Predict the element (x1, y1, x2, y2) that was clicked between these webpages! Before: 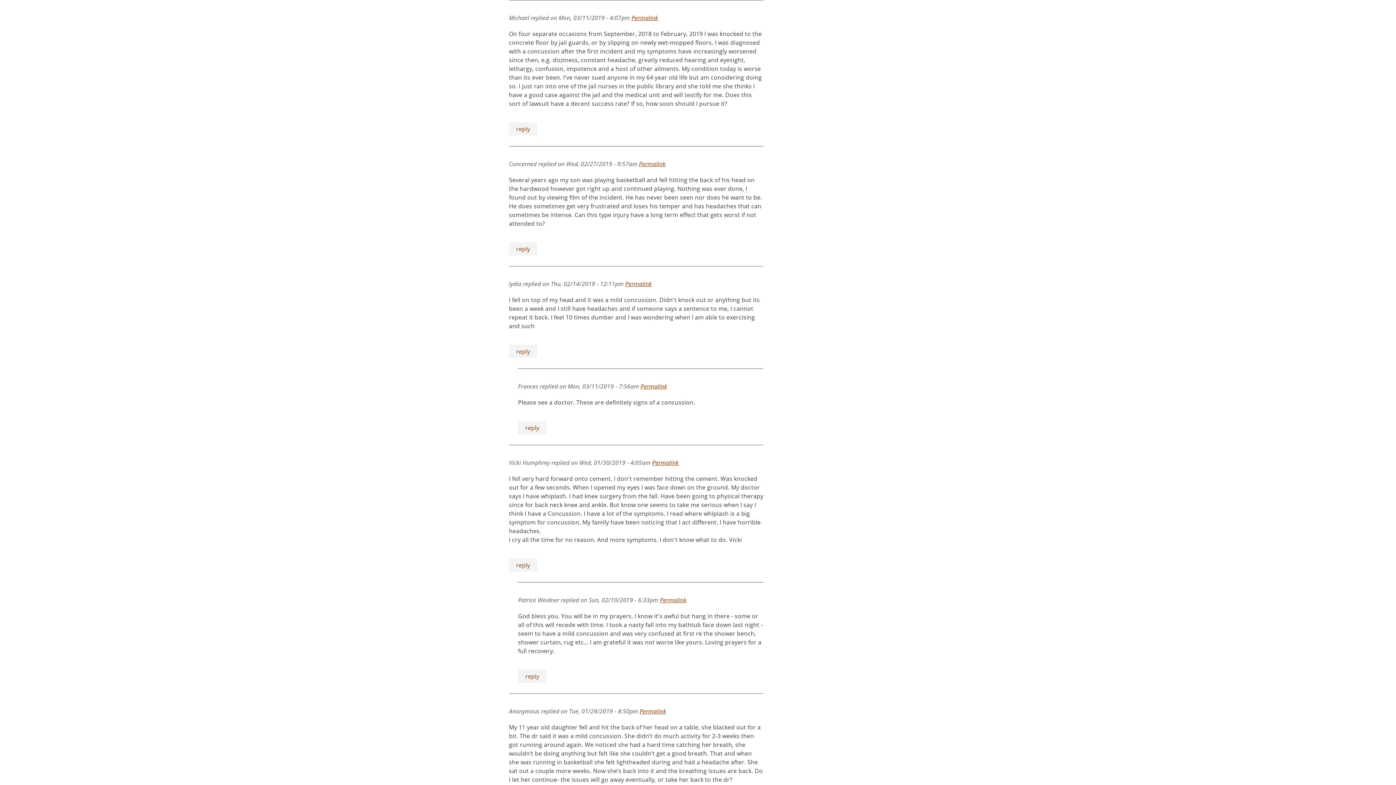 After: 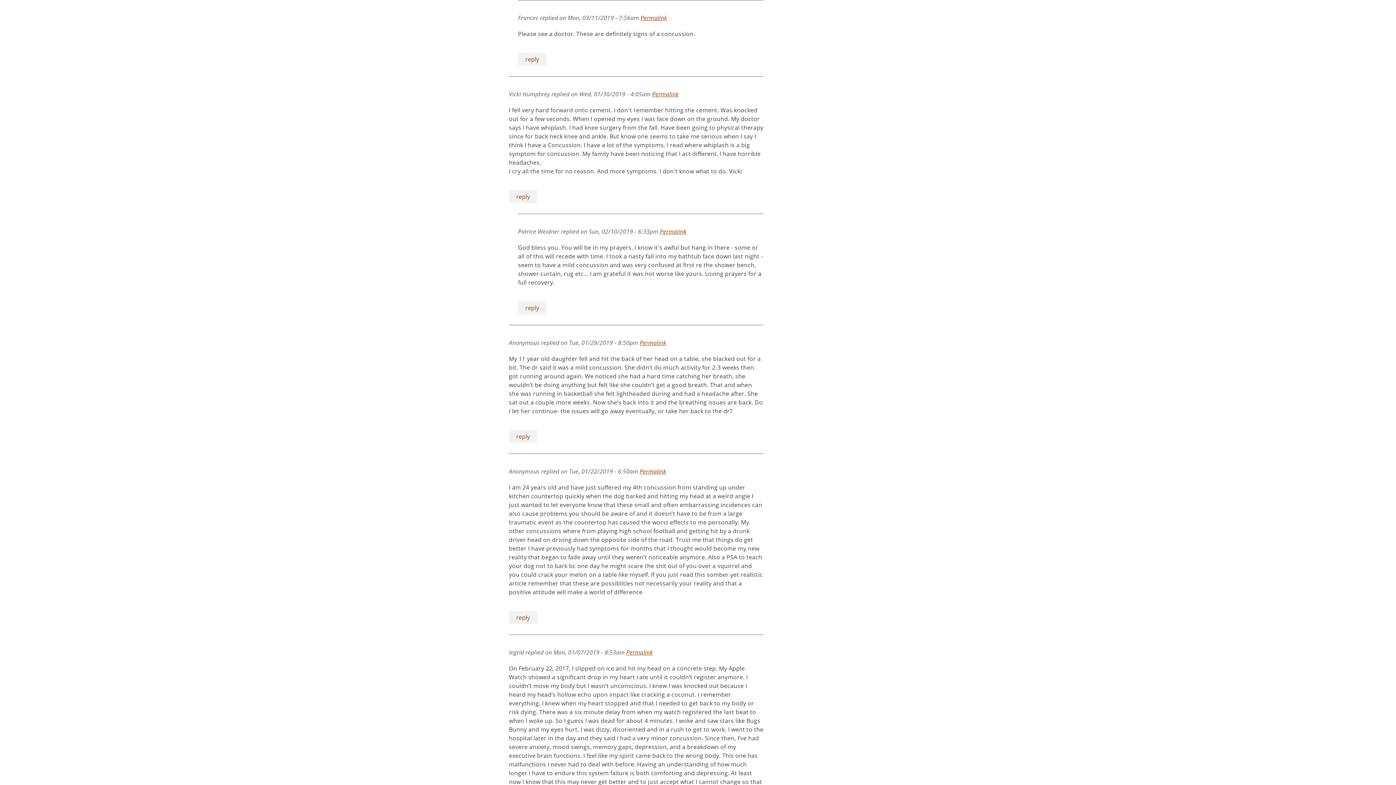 Action: bbox: (640, 382, 667, 390) label: Permalink